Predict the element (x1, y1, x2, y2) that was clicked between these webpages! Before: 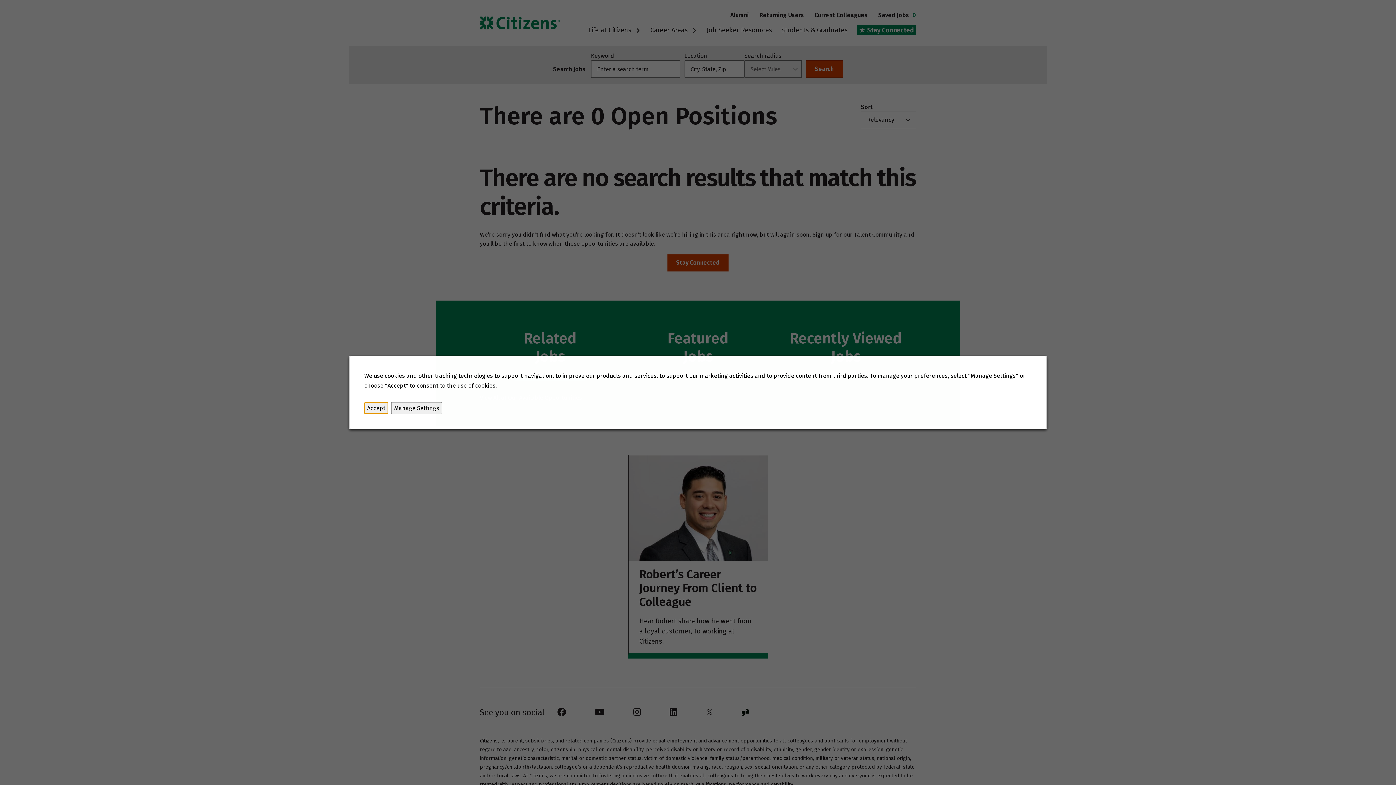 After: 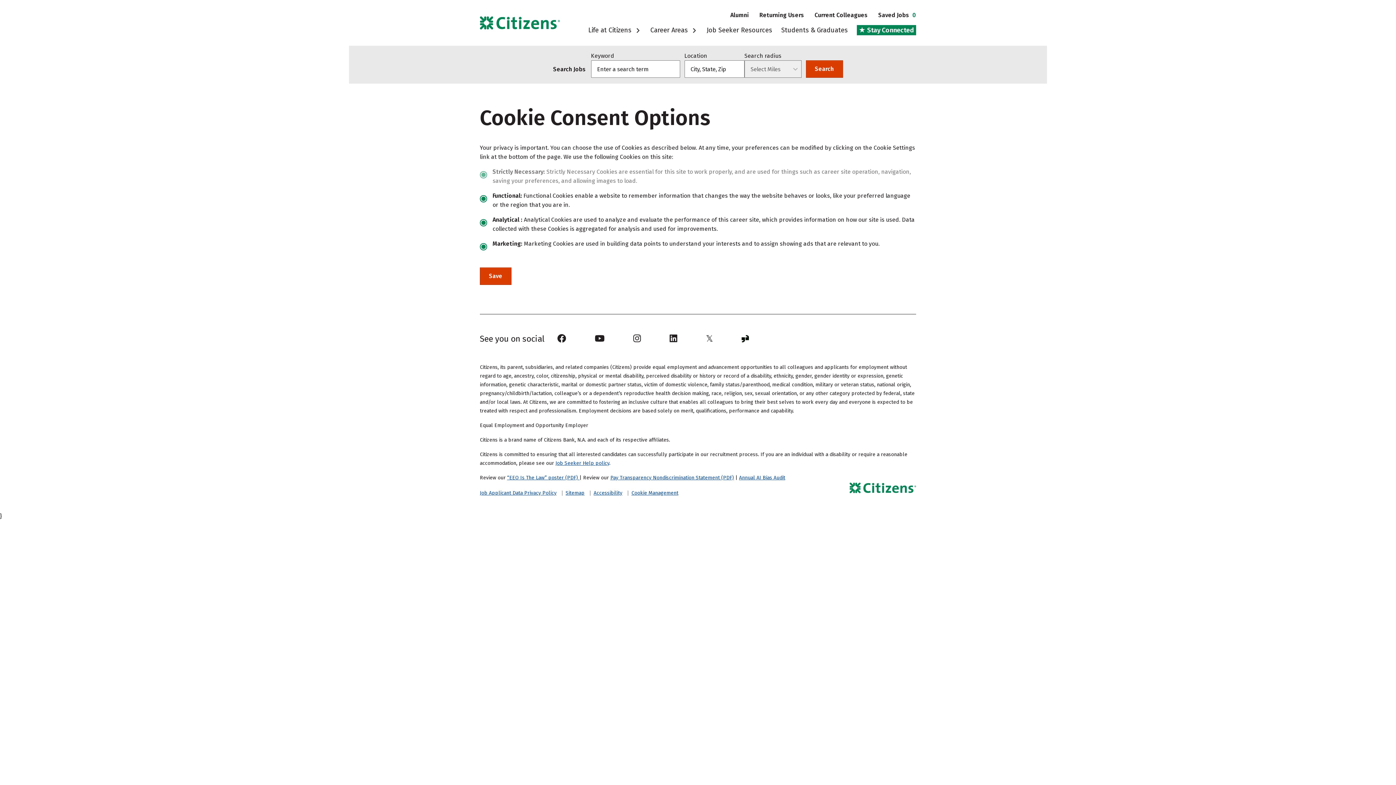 Action: bbox: (391, 402, 442, 414) label: Manage Settings